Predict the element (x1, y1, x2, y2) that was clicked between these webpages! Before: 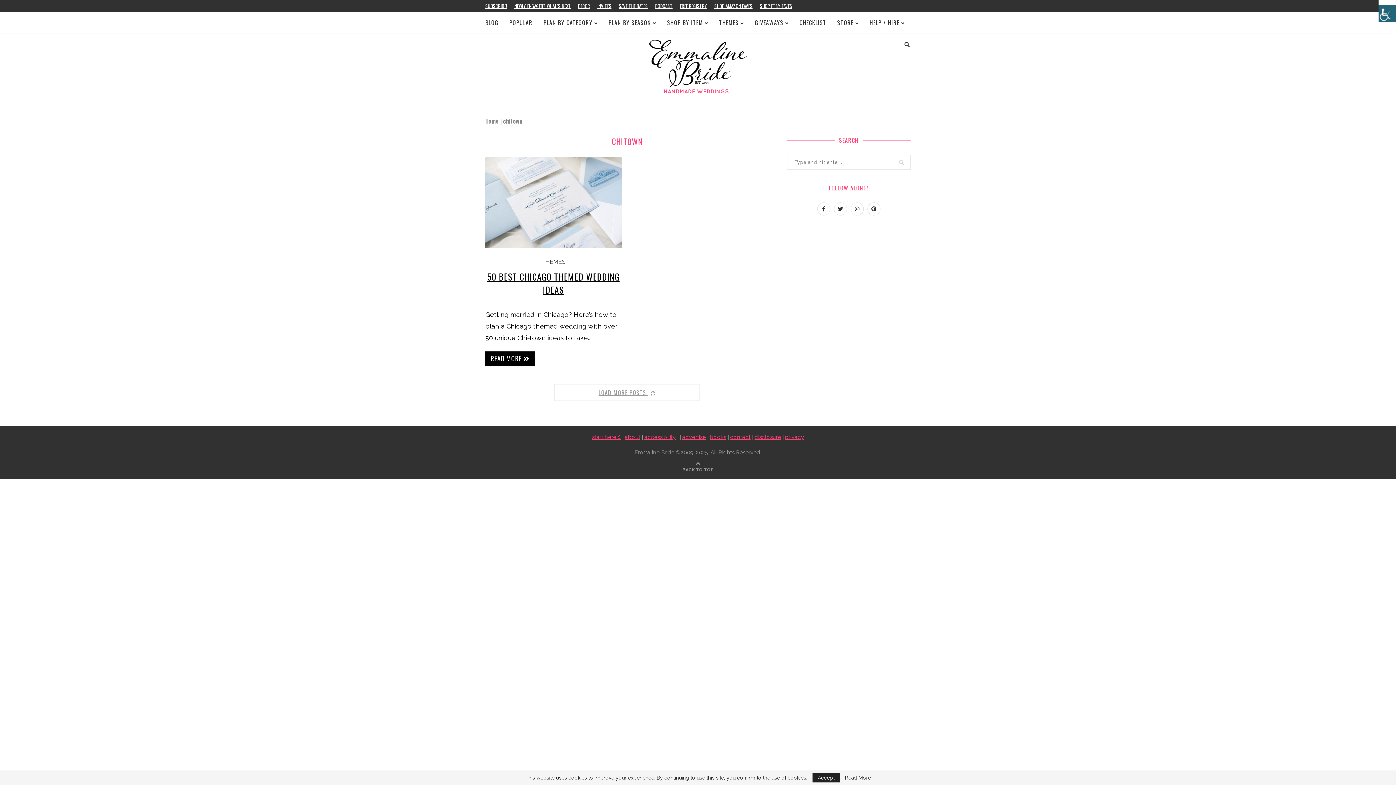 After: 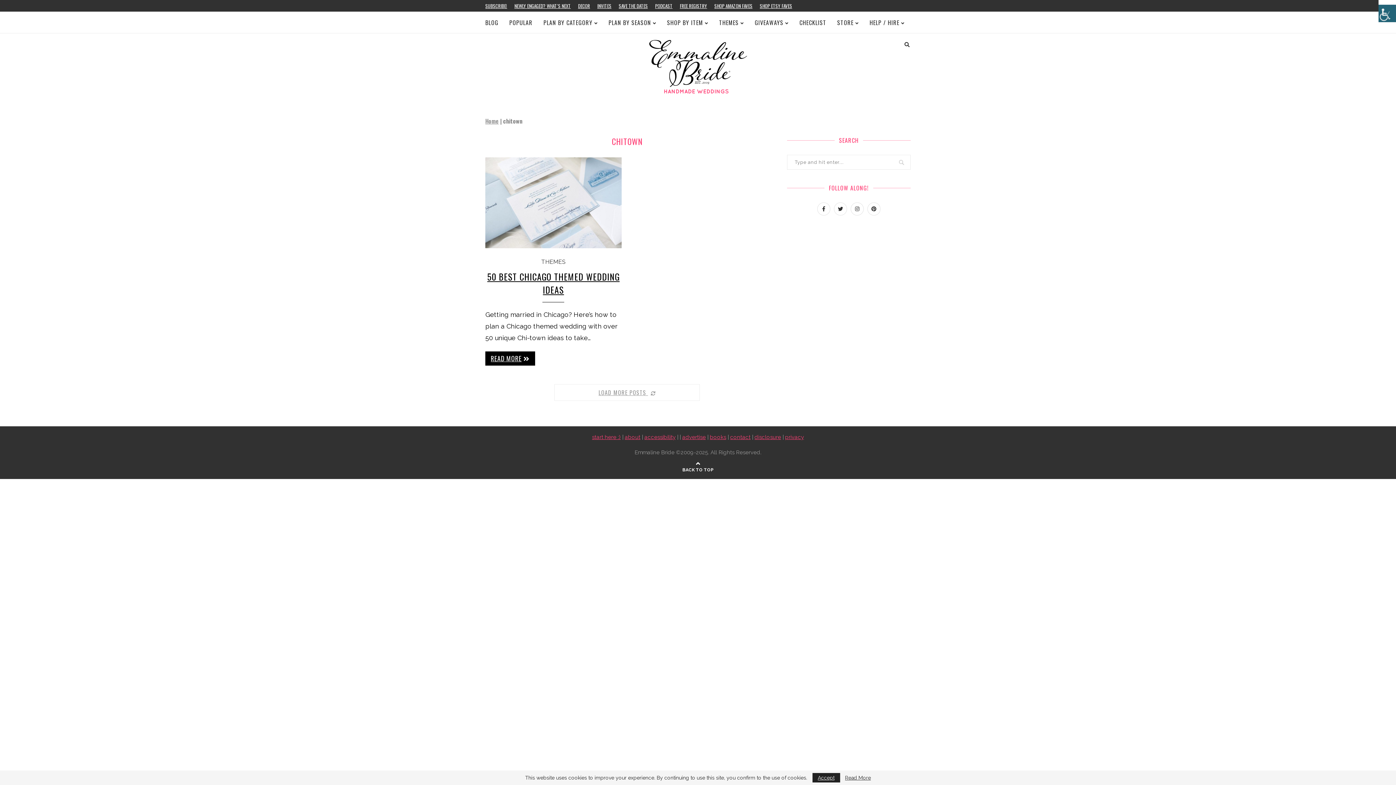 Action: label: 
BACK TO TOP bbox: (682, 466, 713, 473)